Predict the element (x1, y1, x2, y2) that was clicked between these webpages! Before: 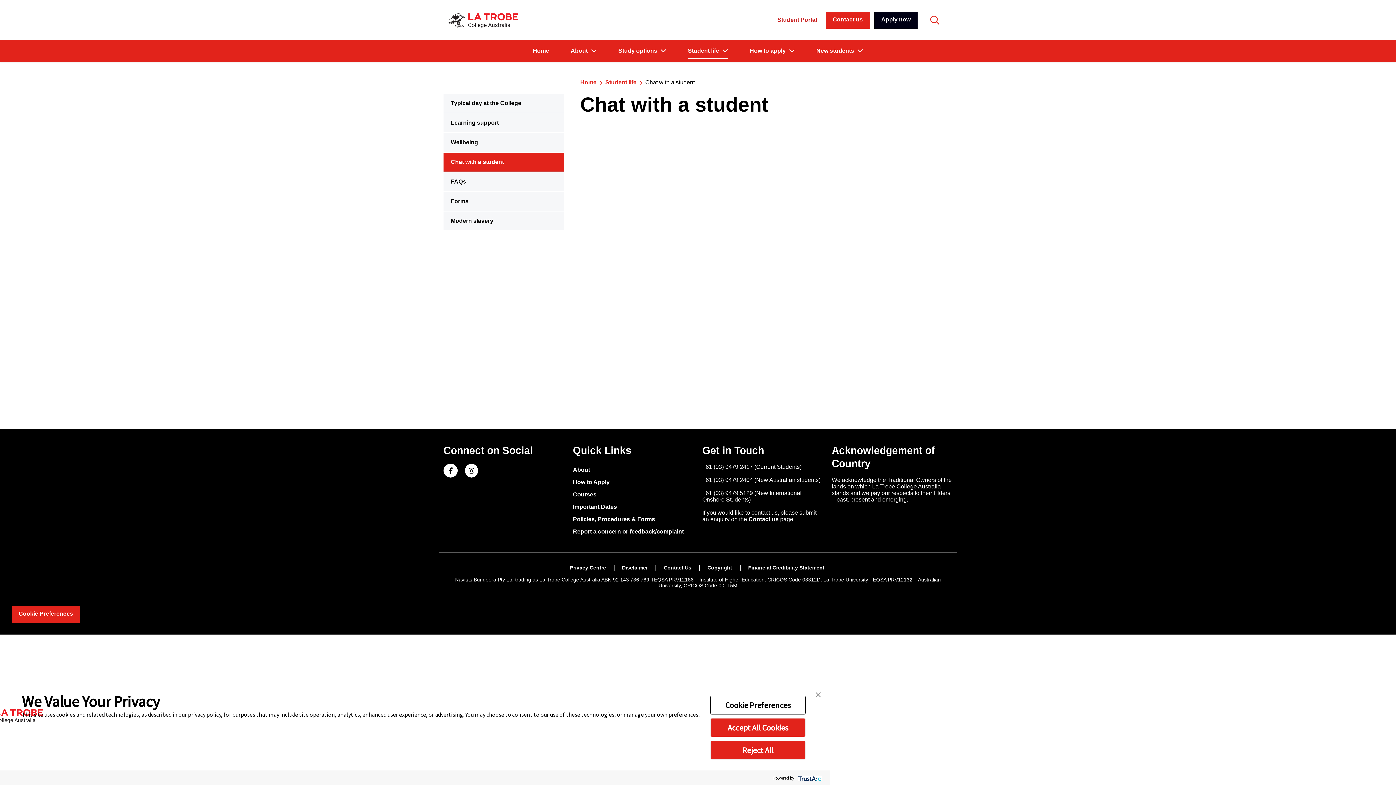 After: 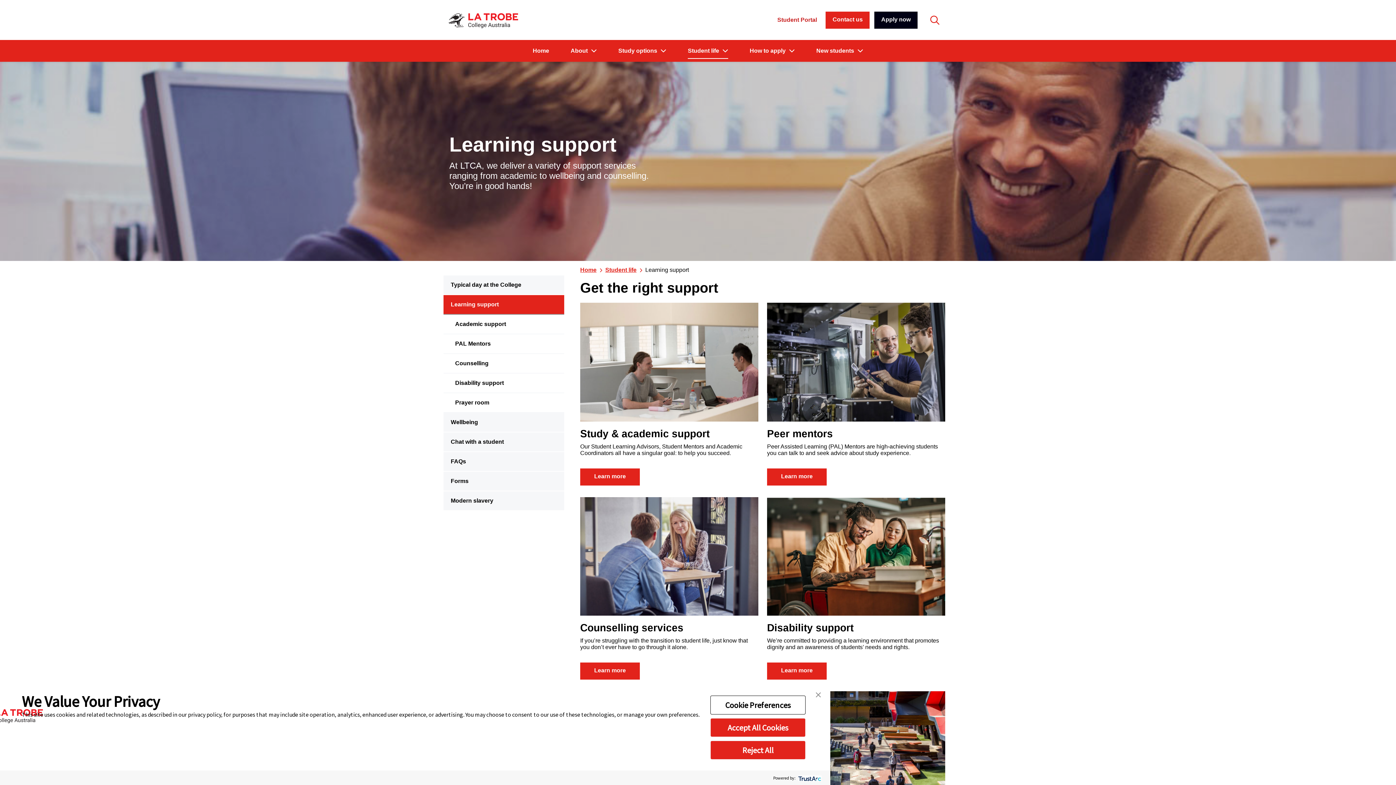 Action: label: Learning support bbox: (443, 113, 564, 133)